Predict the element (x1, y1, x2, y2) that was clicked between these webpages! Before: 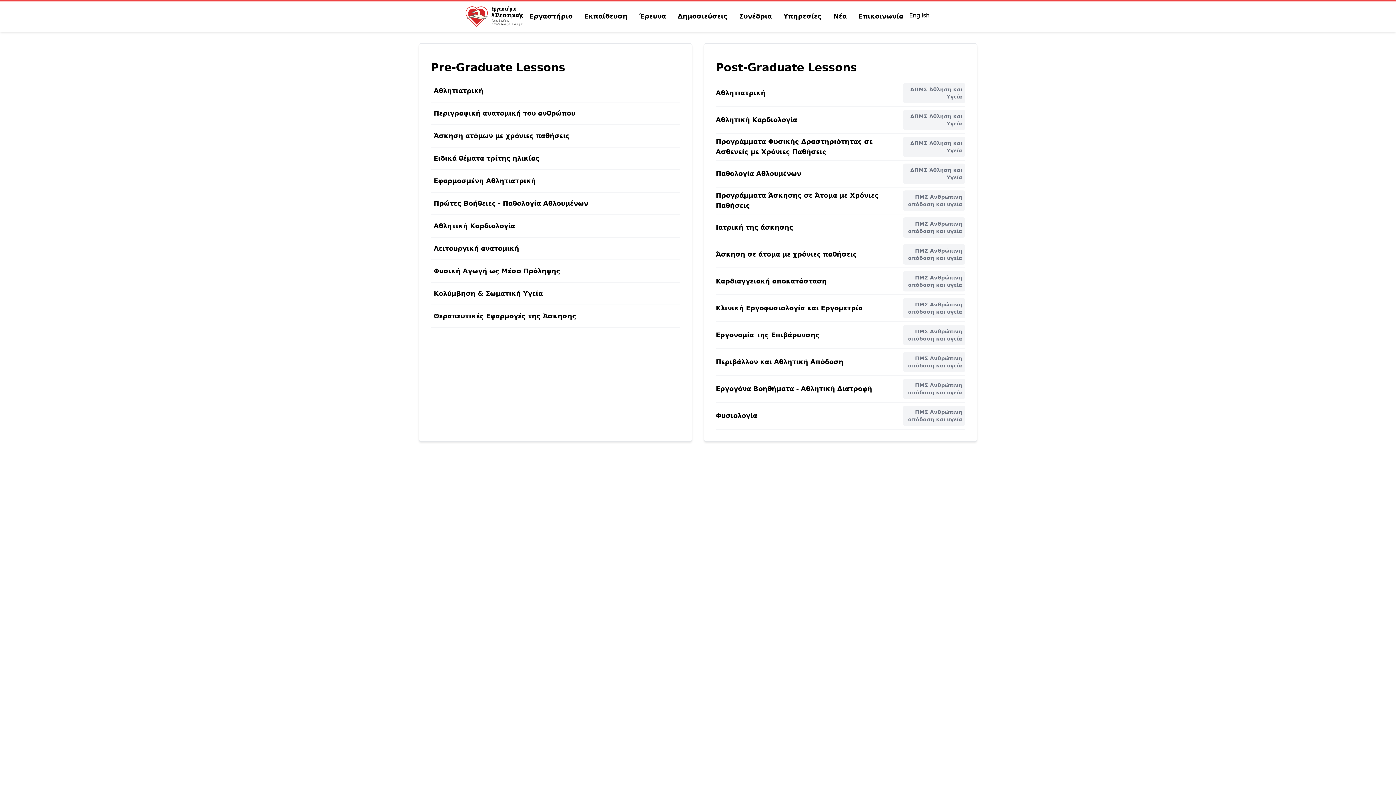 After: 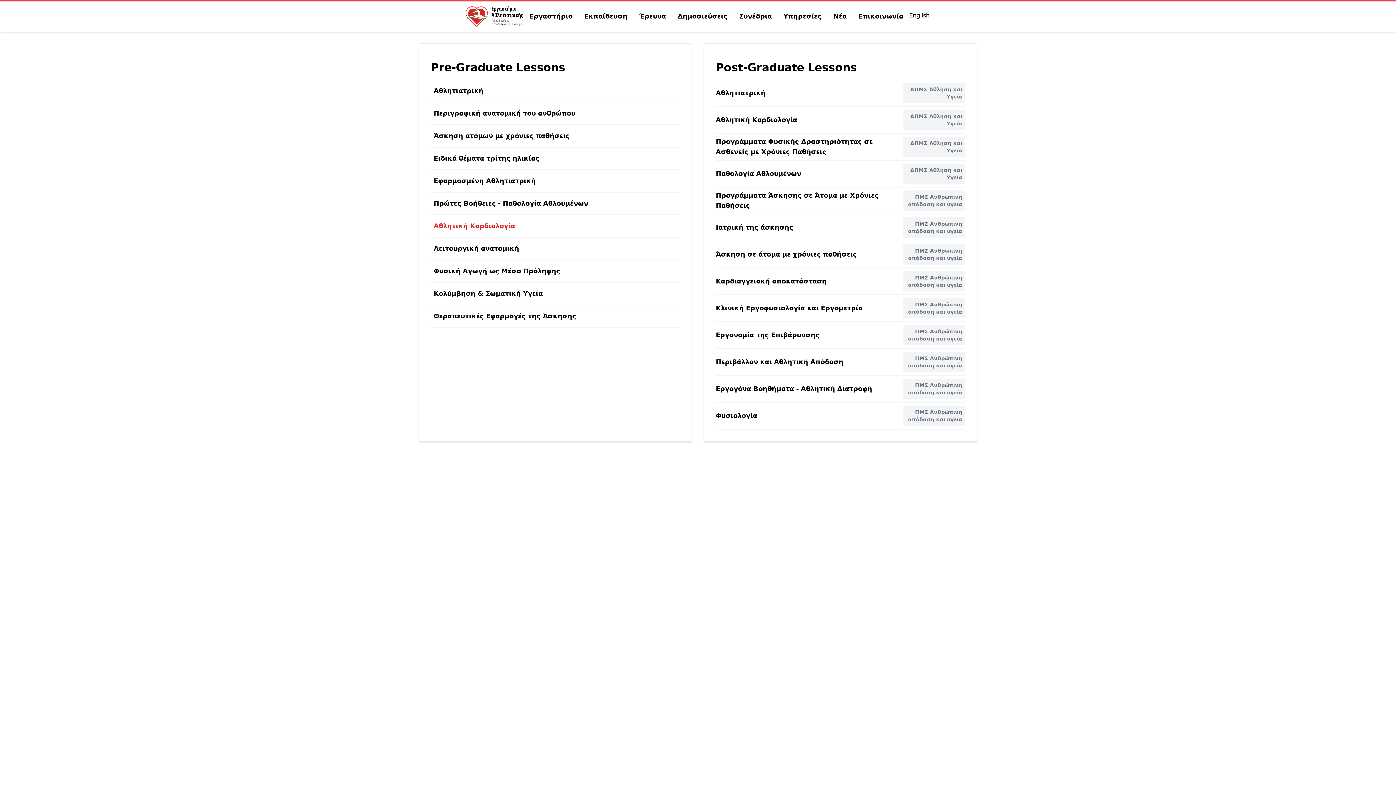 Action: label: Αθλητική Καρδιολογία bbox: (430, 215, 680, 237)